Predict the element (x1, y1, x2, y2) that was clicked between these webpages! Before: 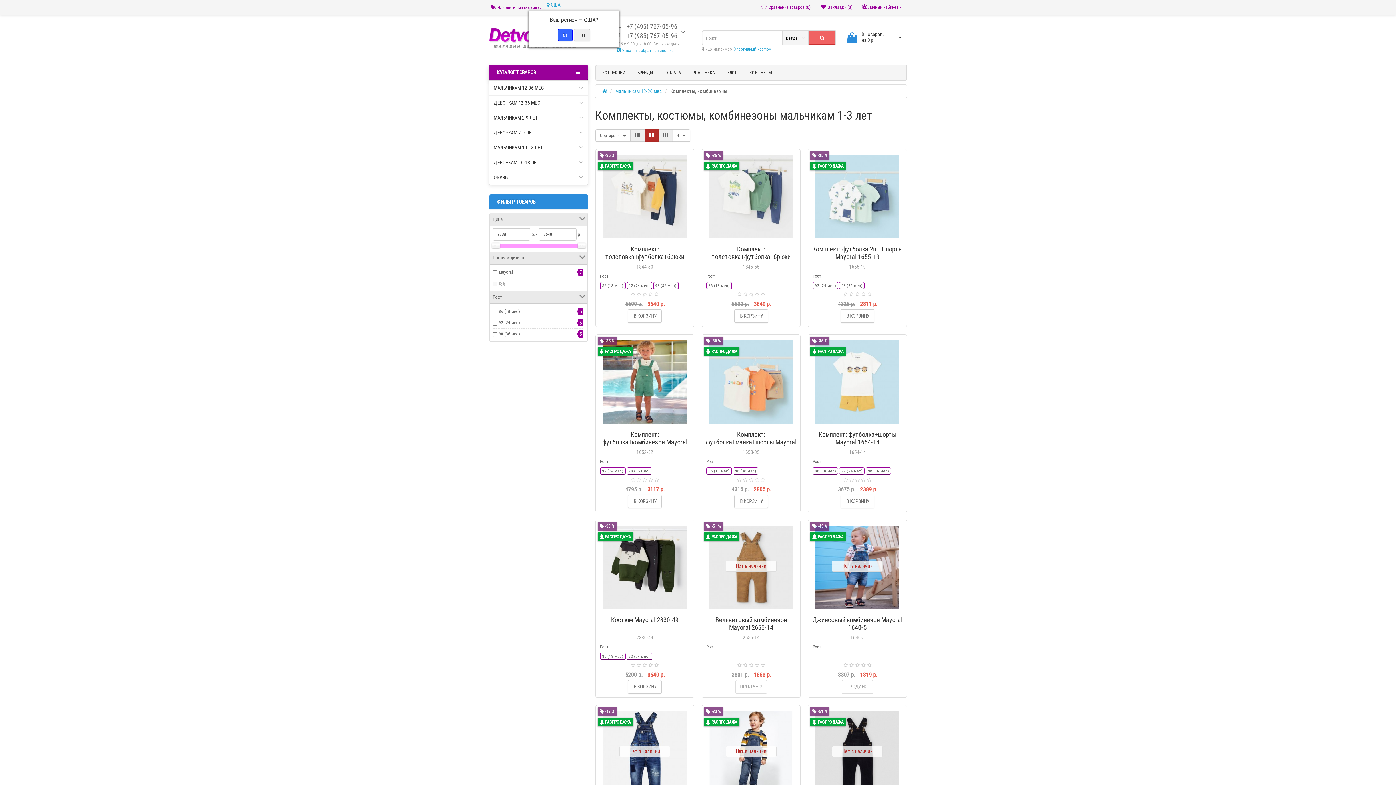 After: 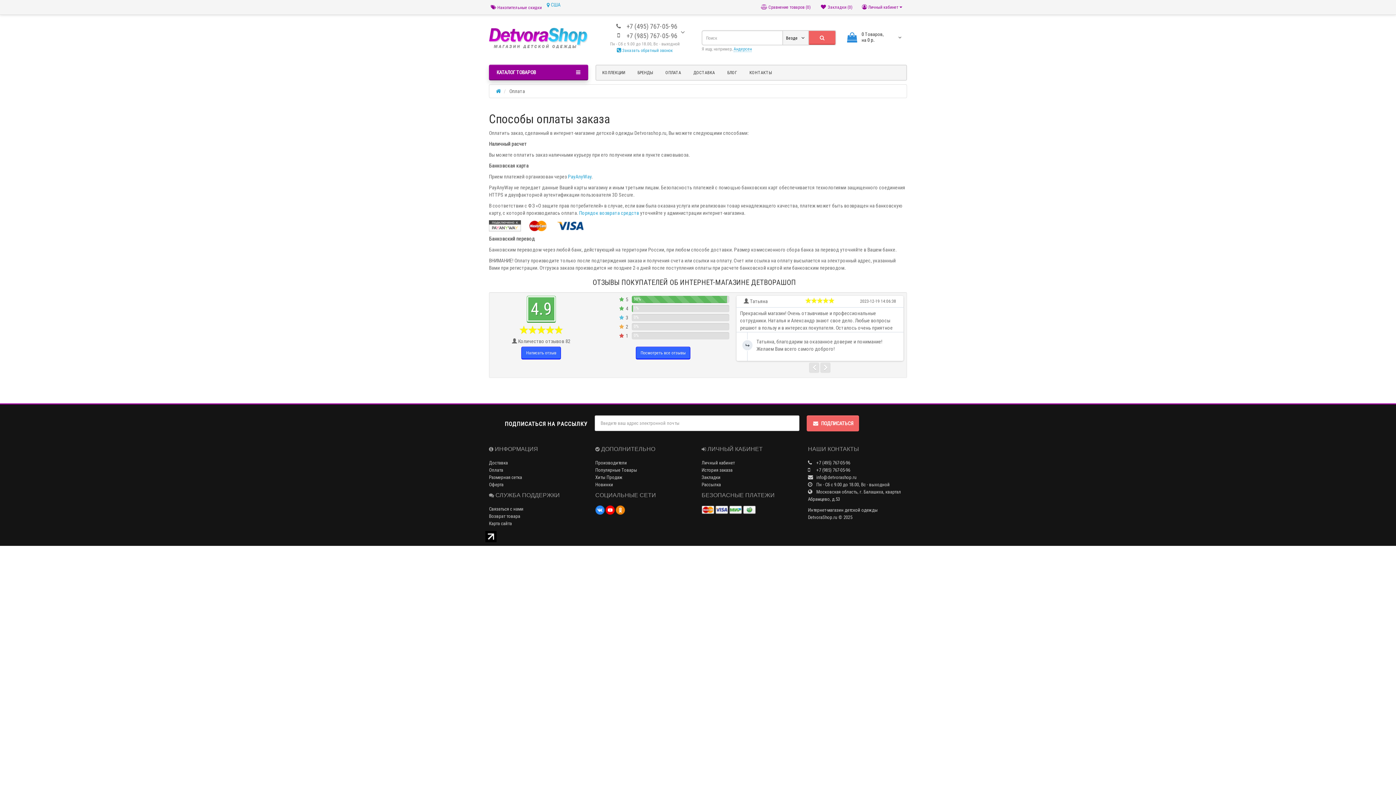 Action: bbox: (660, 67, 686, 77) label: ОПЛАТА